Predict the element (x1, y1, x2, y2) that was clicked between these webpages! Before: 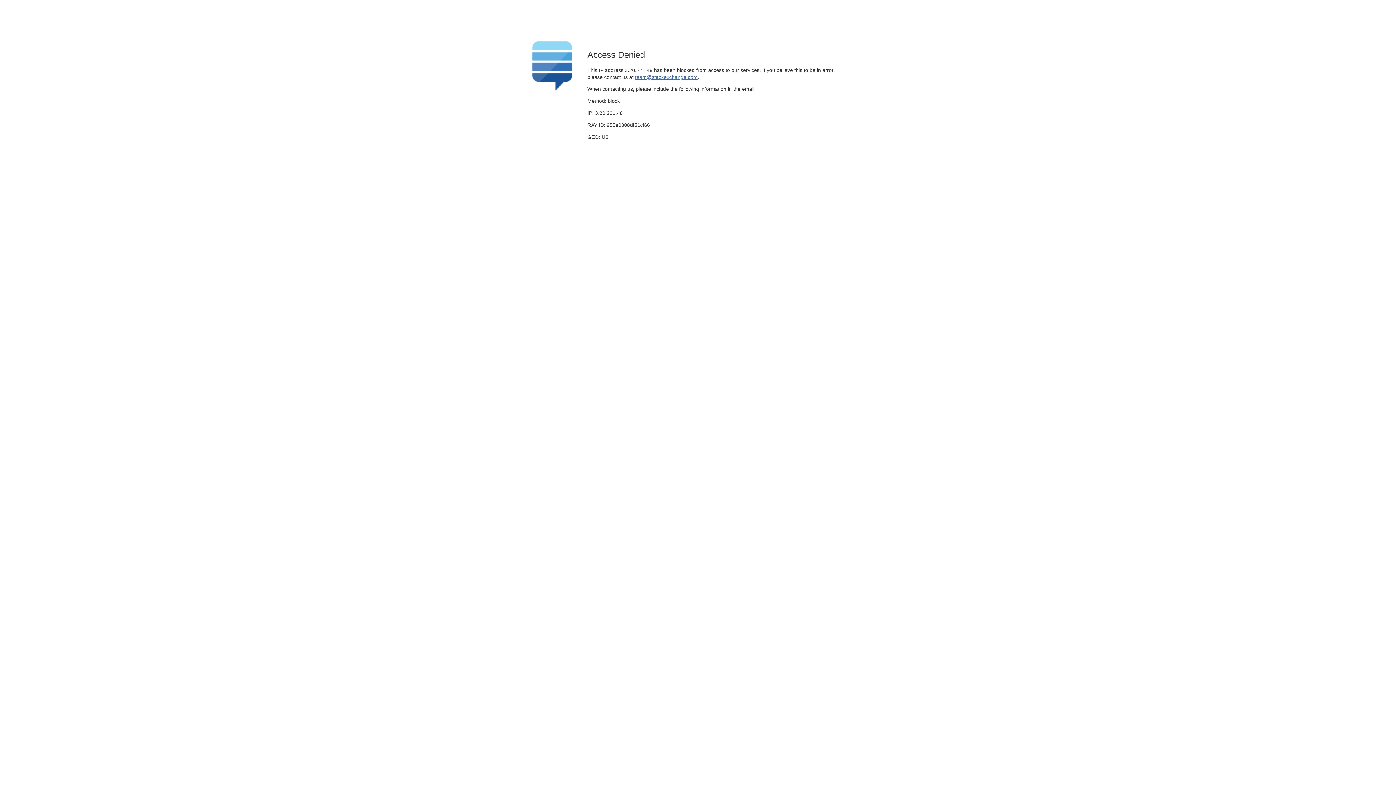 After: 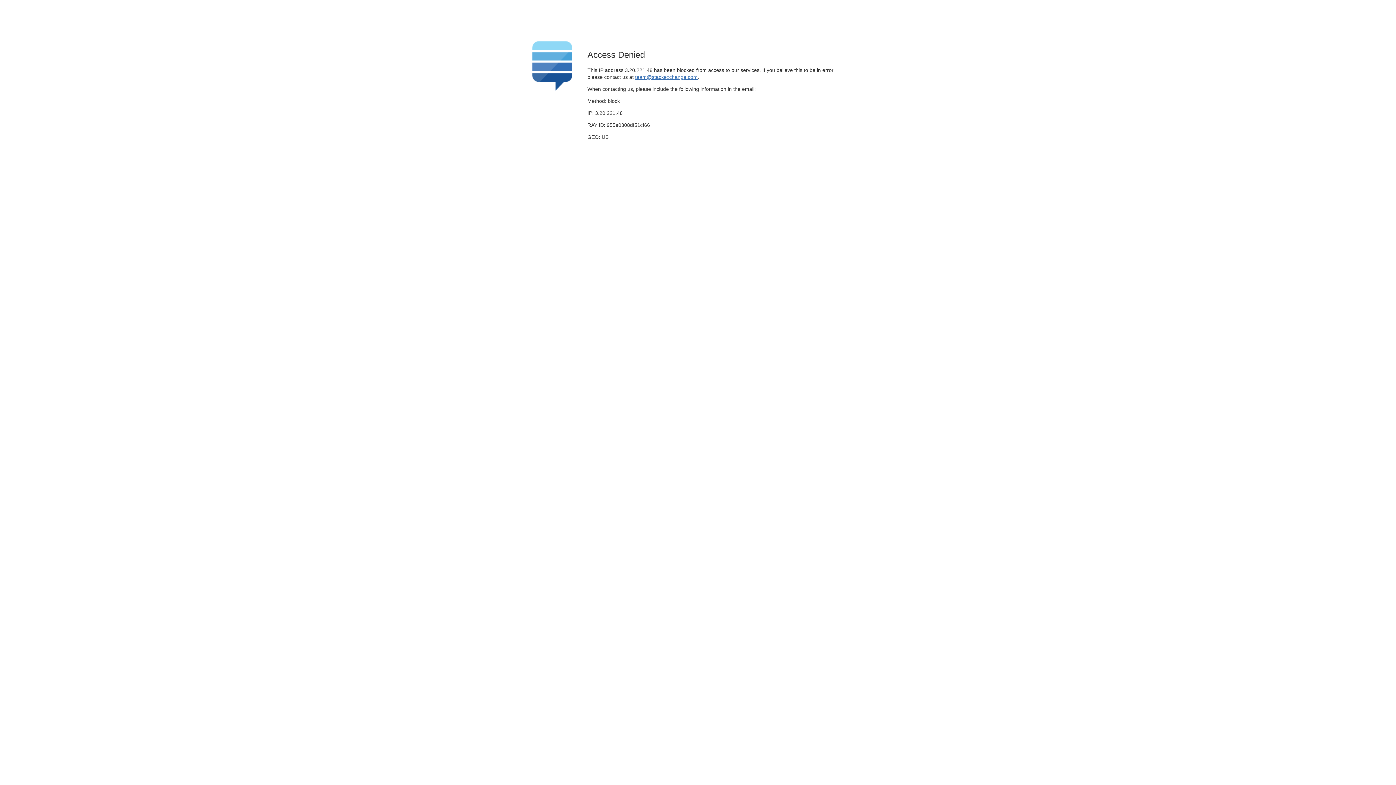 Action: bbox: (635, 74, 697, 79) label: team@stackexchange.com